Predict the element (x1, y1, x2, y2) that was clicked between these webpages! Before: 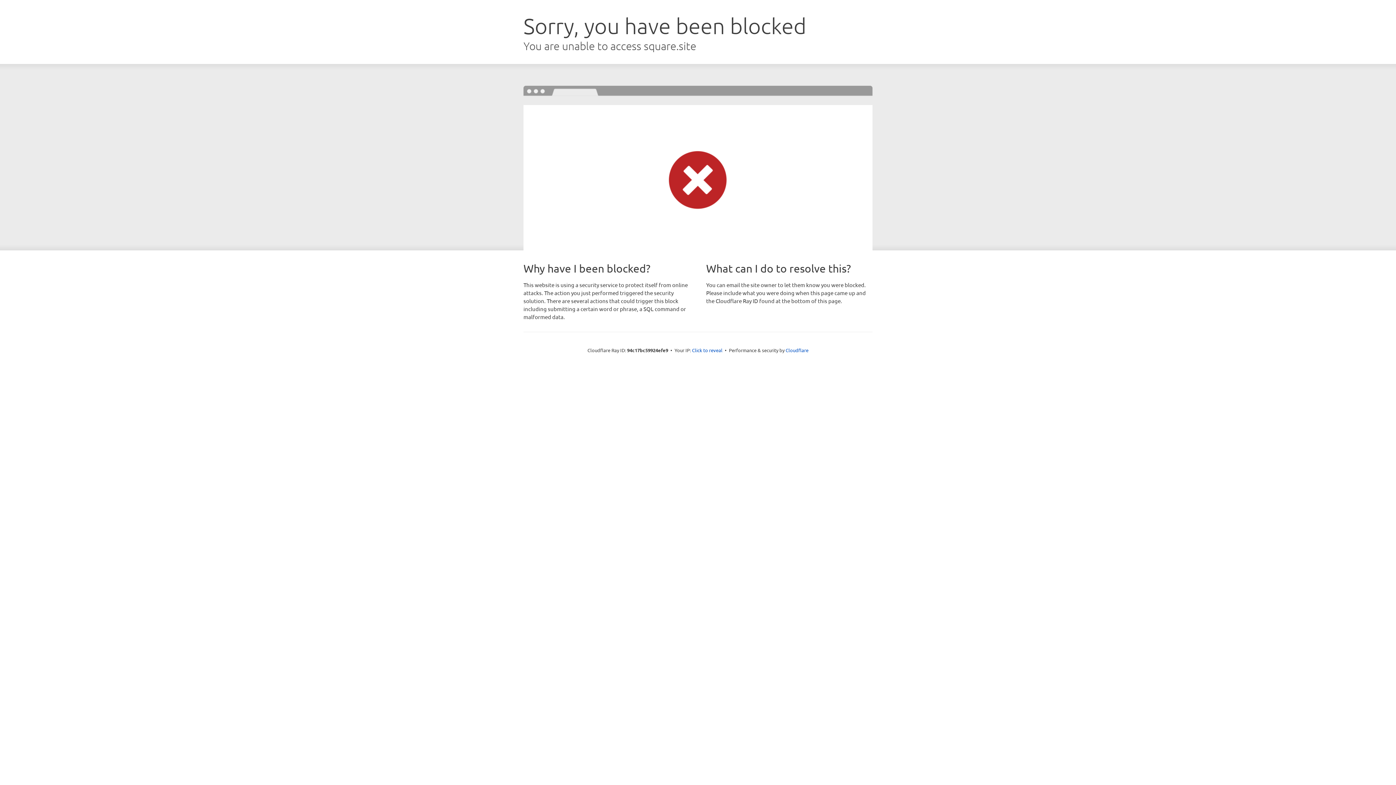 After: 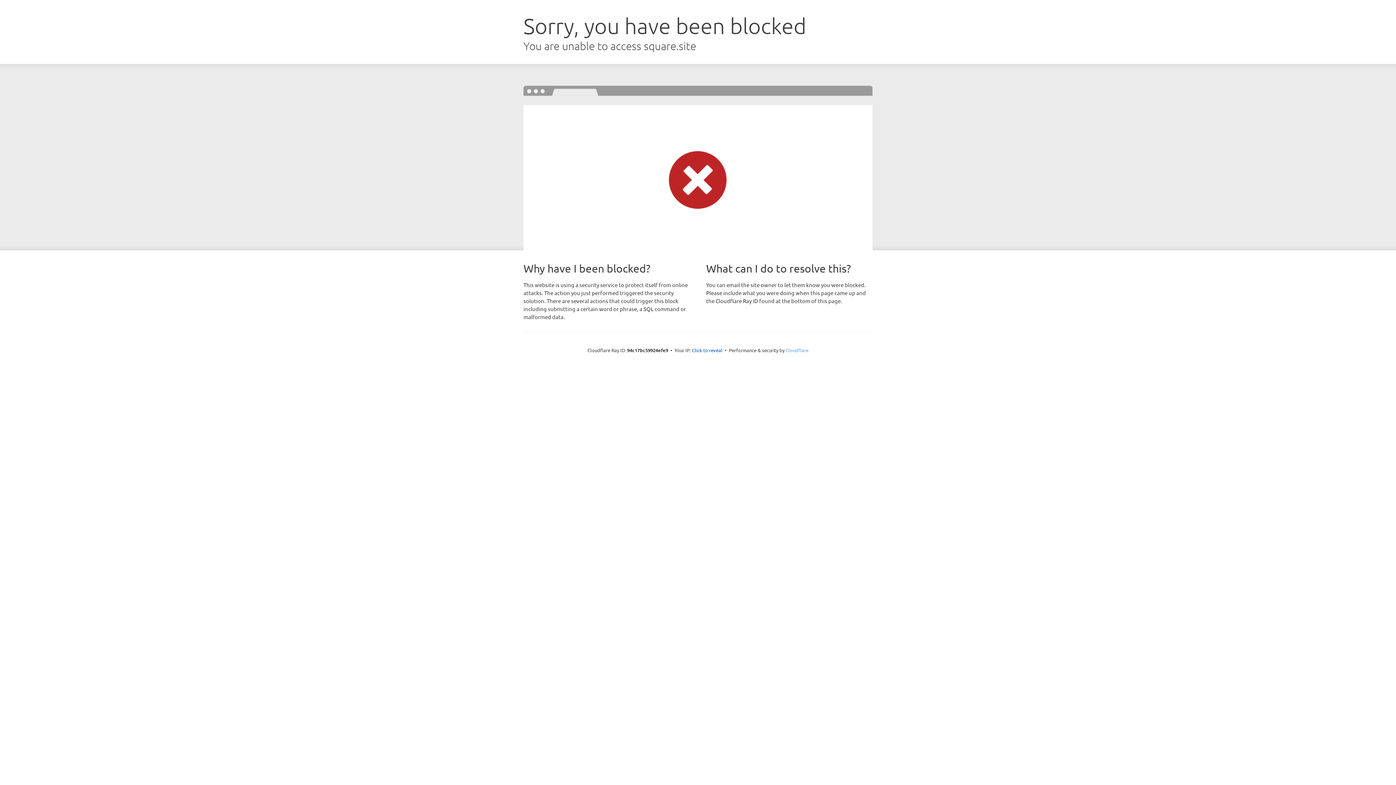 Action: label: Cloudflare bbox: (785, 347, 808, 353)